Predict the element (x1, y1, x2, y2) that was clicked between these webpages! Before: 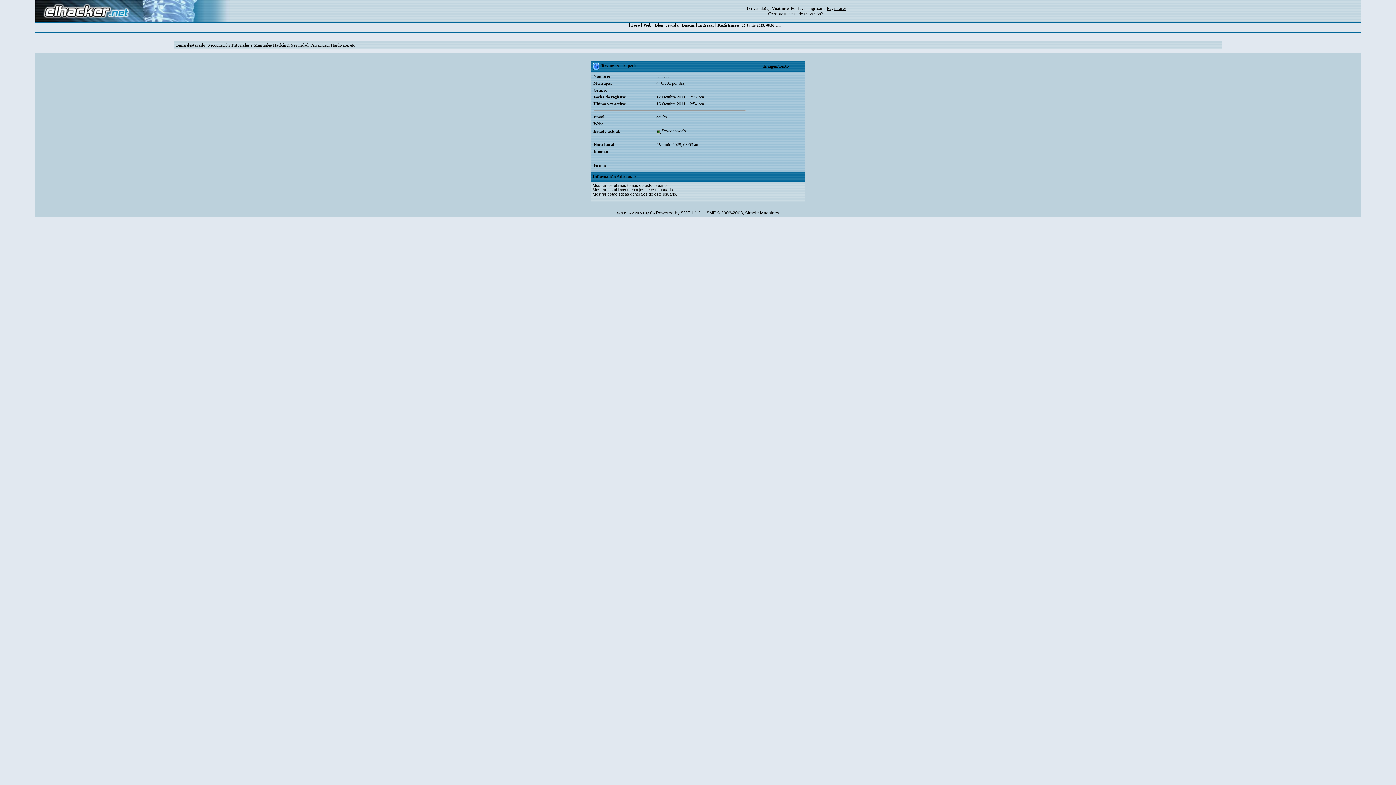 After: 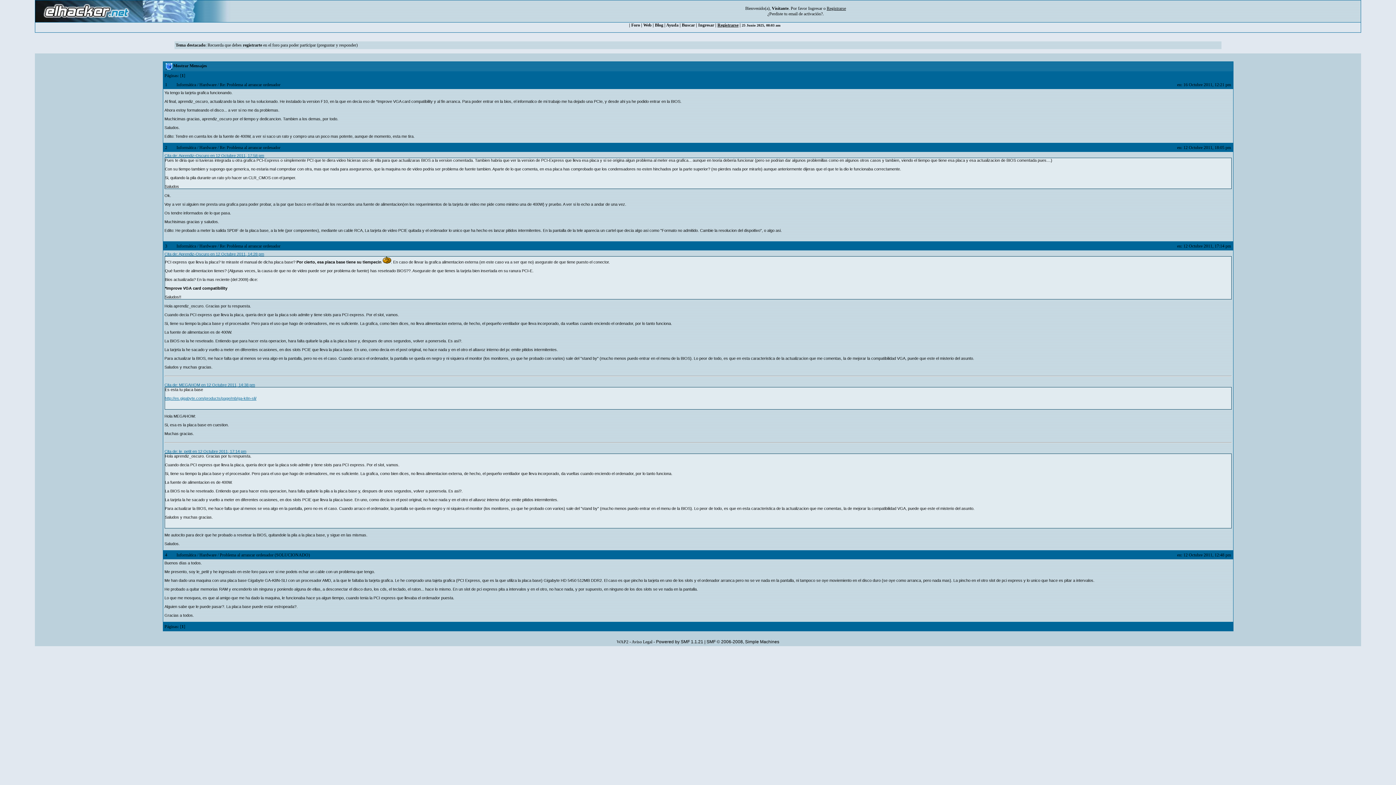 Action: bbox: (592, 187, 674, 192) label: Mostrar los últimos mensajes de este usuario.